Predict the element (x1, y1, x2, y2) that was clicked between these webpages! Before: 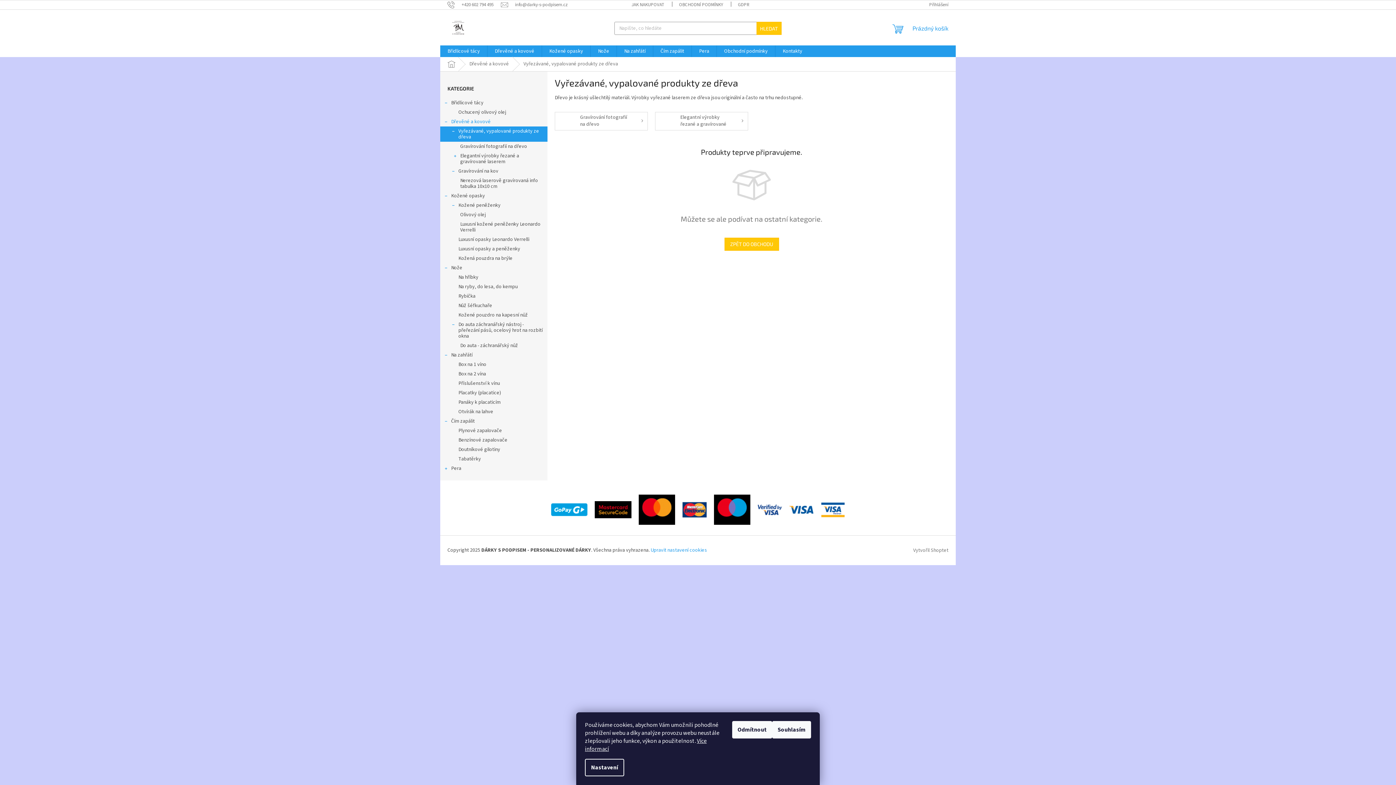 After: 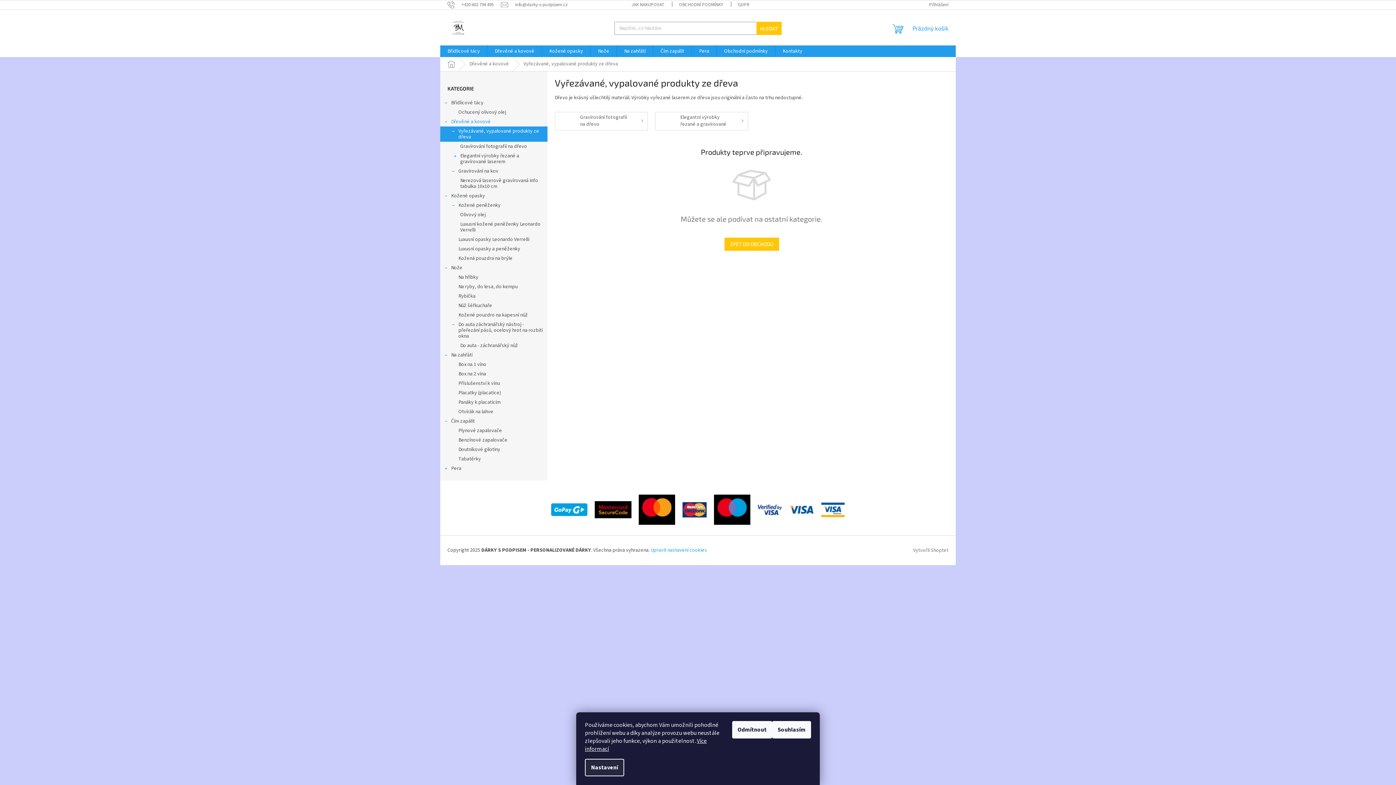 Action: label: Nastavení bbox: (585, 759, 624, 776)